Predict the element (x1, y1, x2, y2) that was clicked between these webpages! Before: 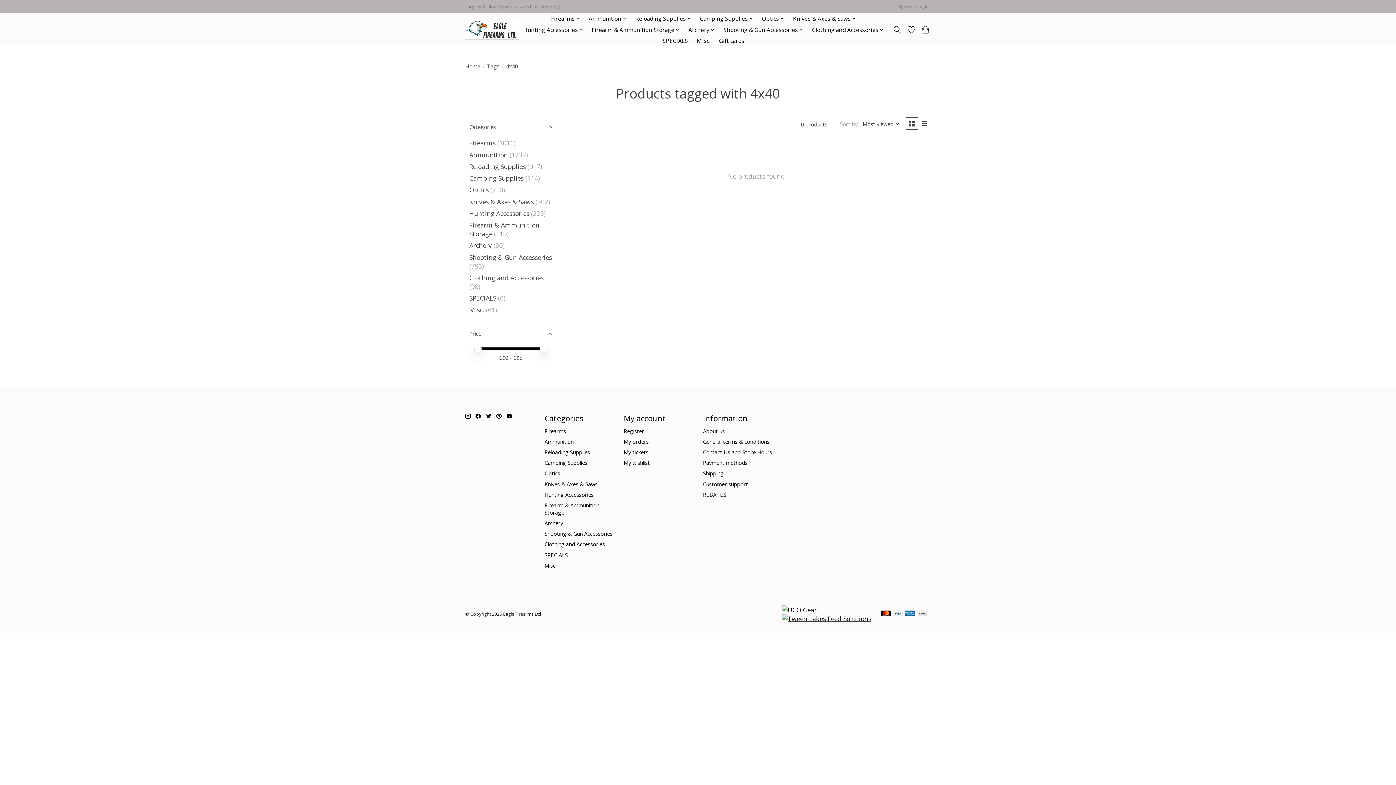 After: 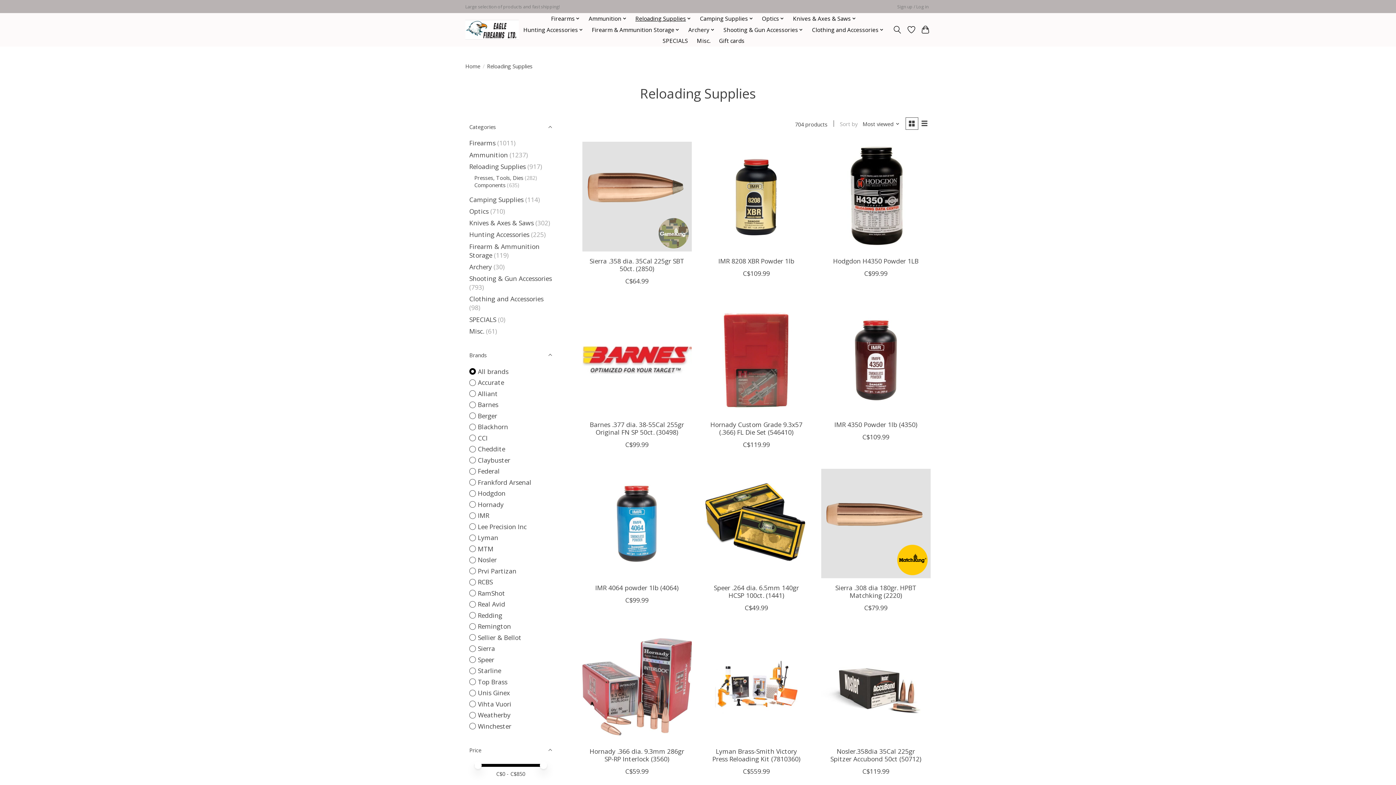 Action: label: Reloading Supplies bbox: (544, 448, 590, 456)